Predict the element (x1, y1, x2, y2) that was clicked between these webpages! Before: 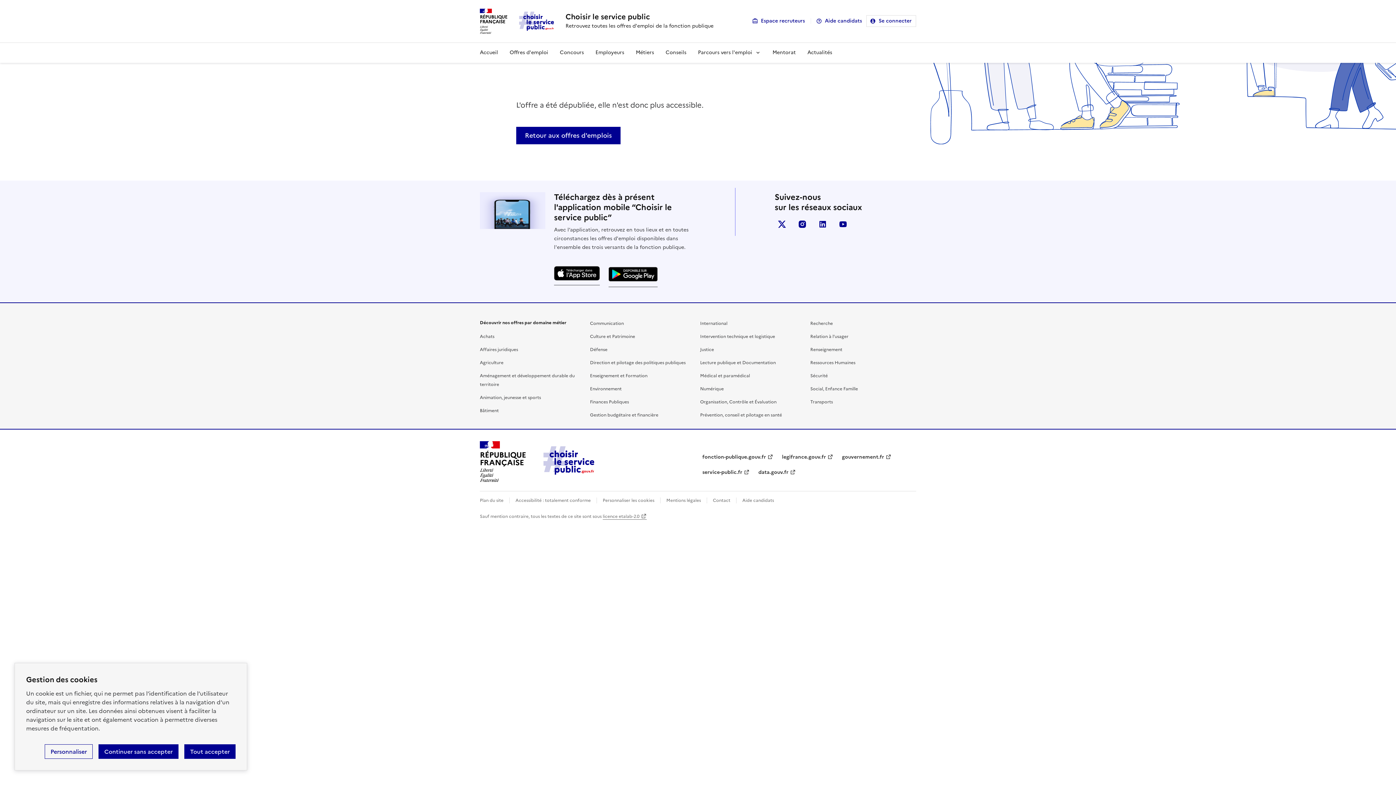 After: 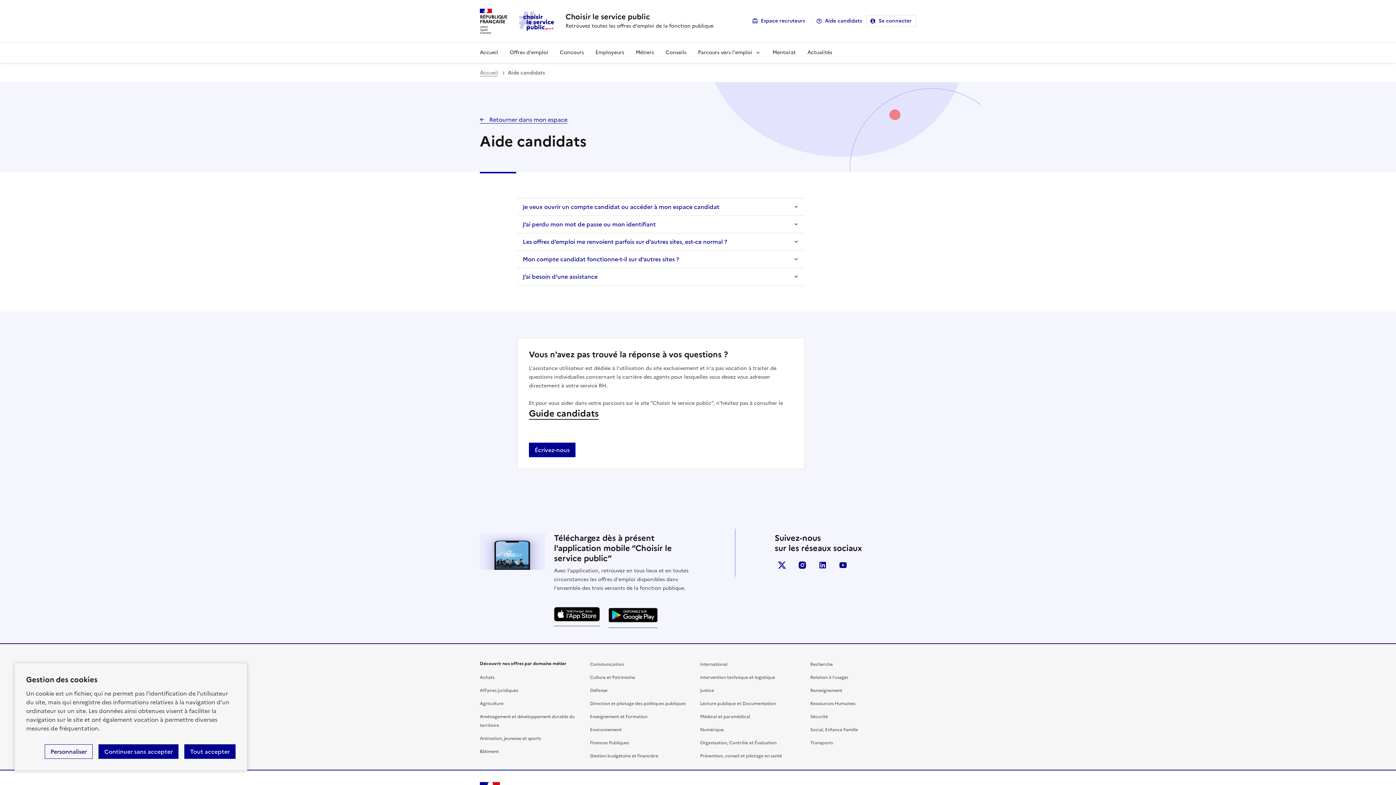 Action: label: Aide candidats bbox: (812, 15, 866, 27)